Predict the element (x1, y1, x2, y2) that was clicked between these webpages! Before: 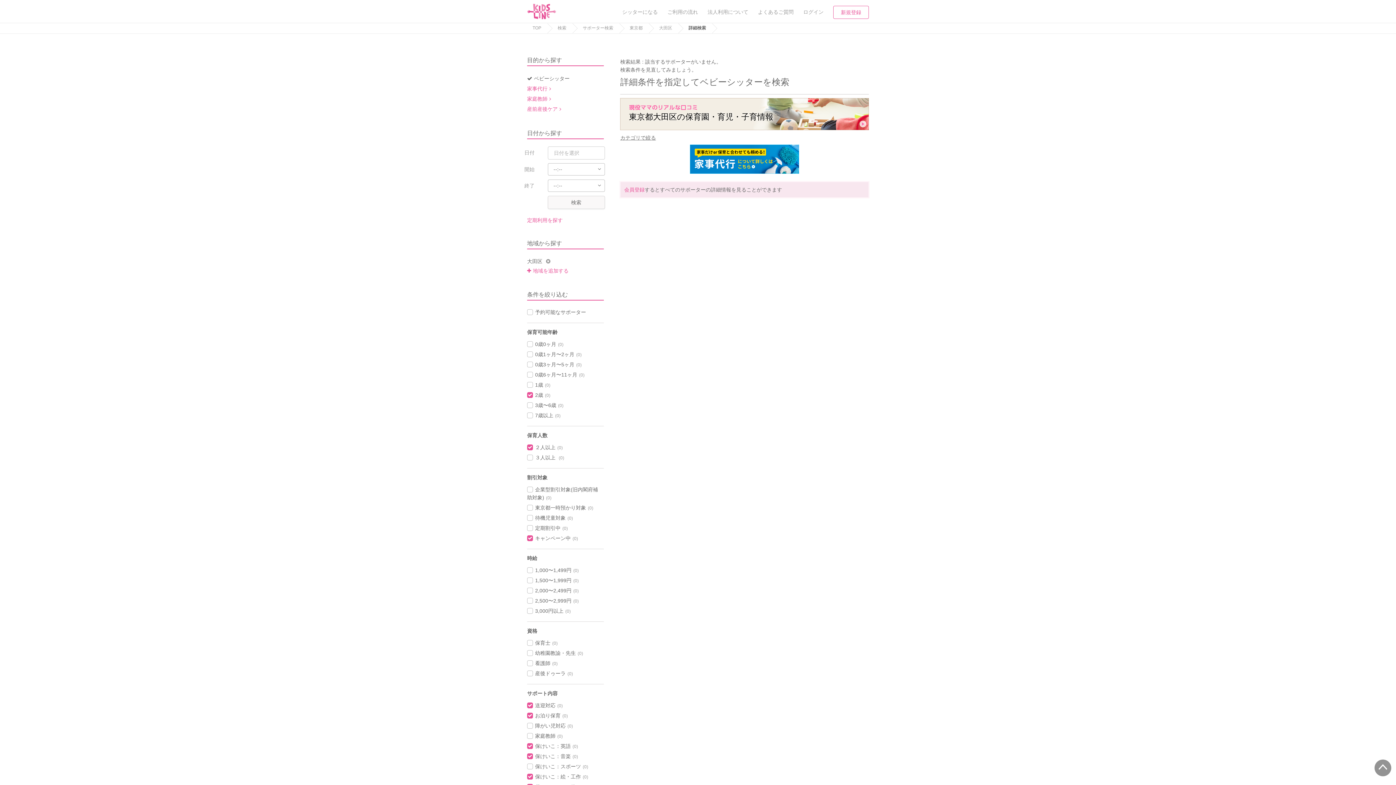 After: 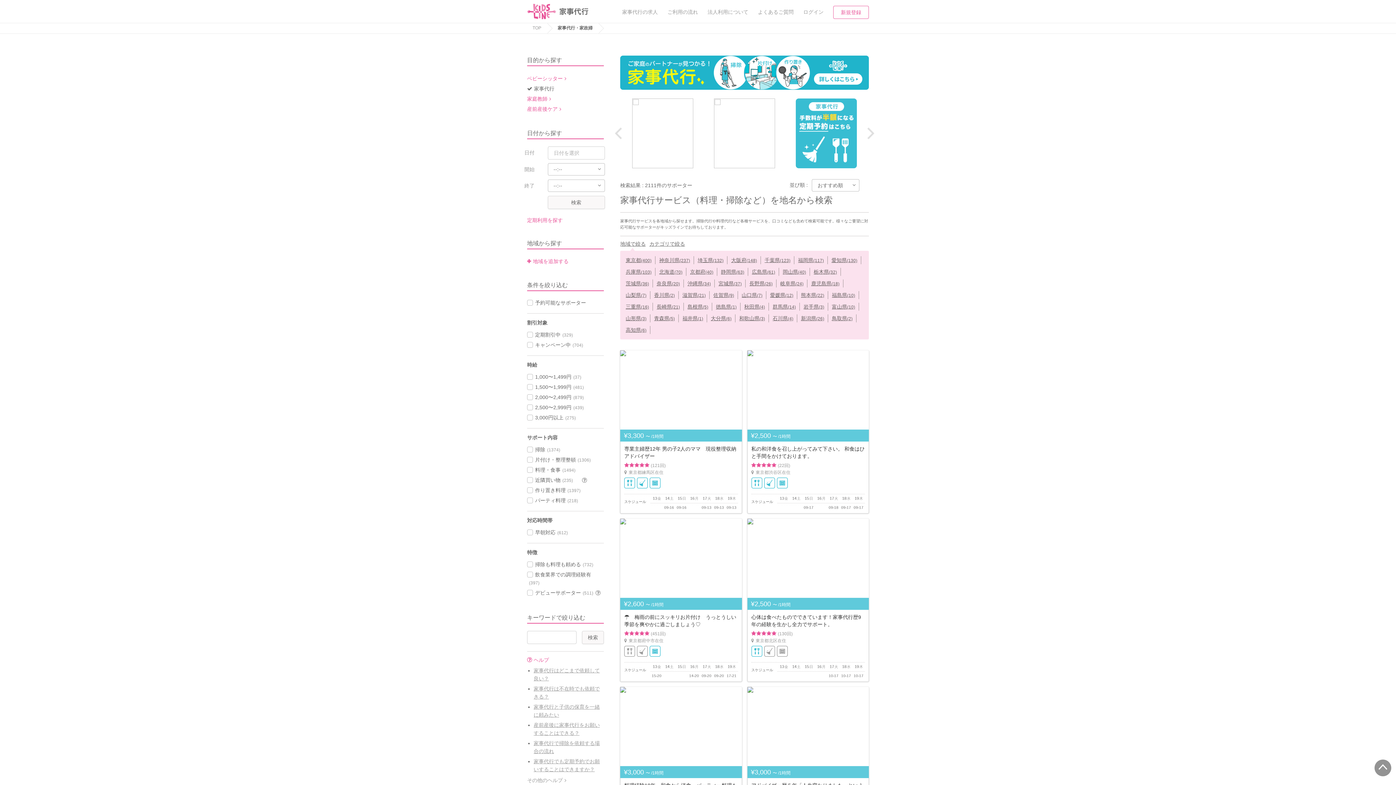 Action: bbox: (690, 155, 799, 161)